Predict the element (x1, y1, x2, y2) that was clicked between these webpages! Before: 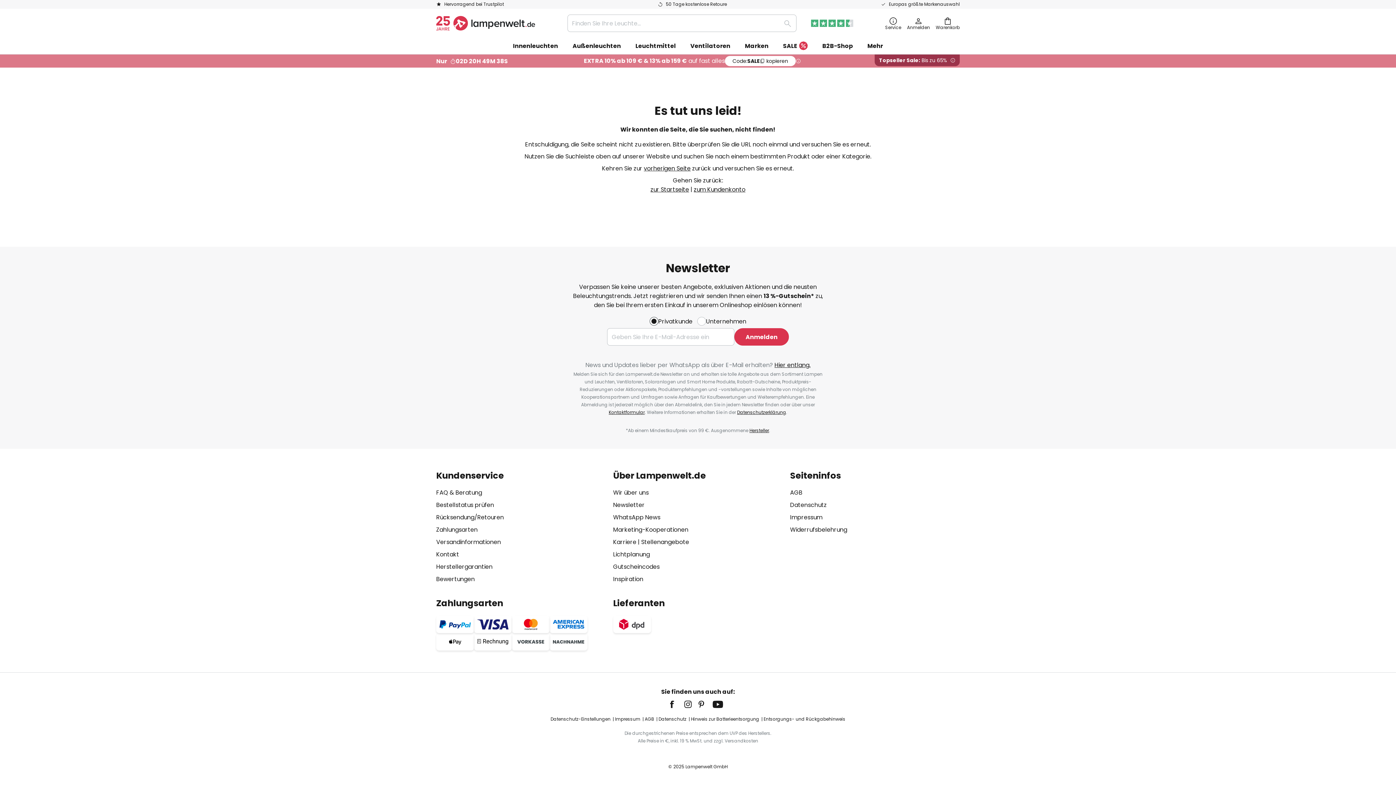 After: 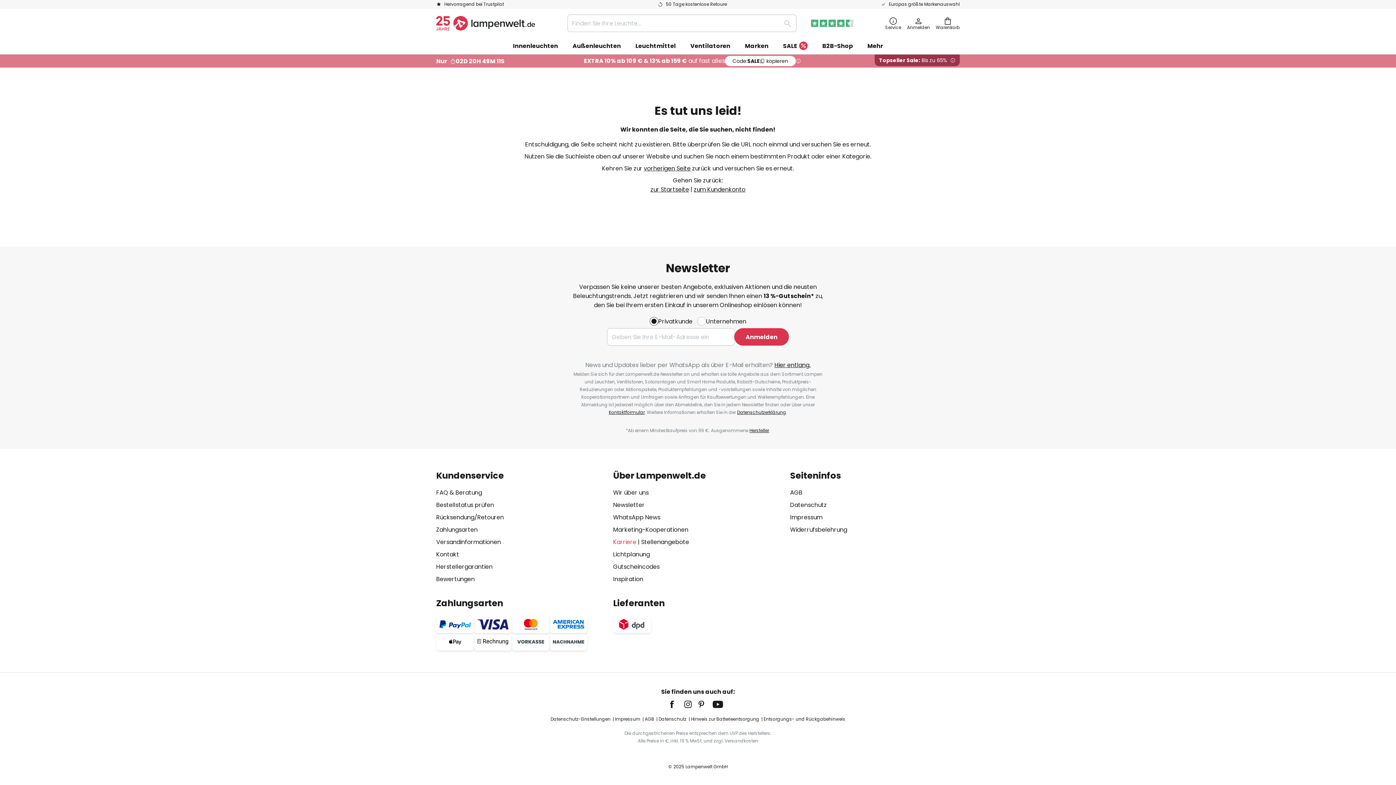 Action: bbox: (613, 538, 636, 546) label: Karriere